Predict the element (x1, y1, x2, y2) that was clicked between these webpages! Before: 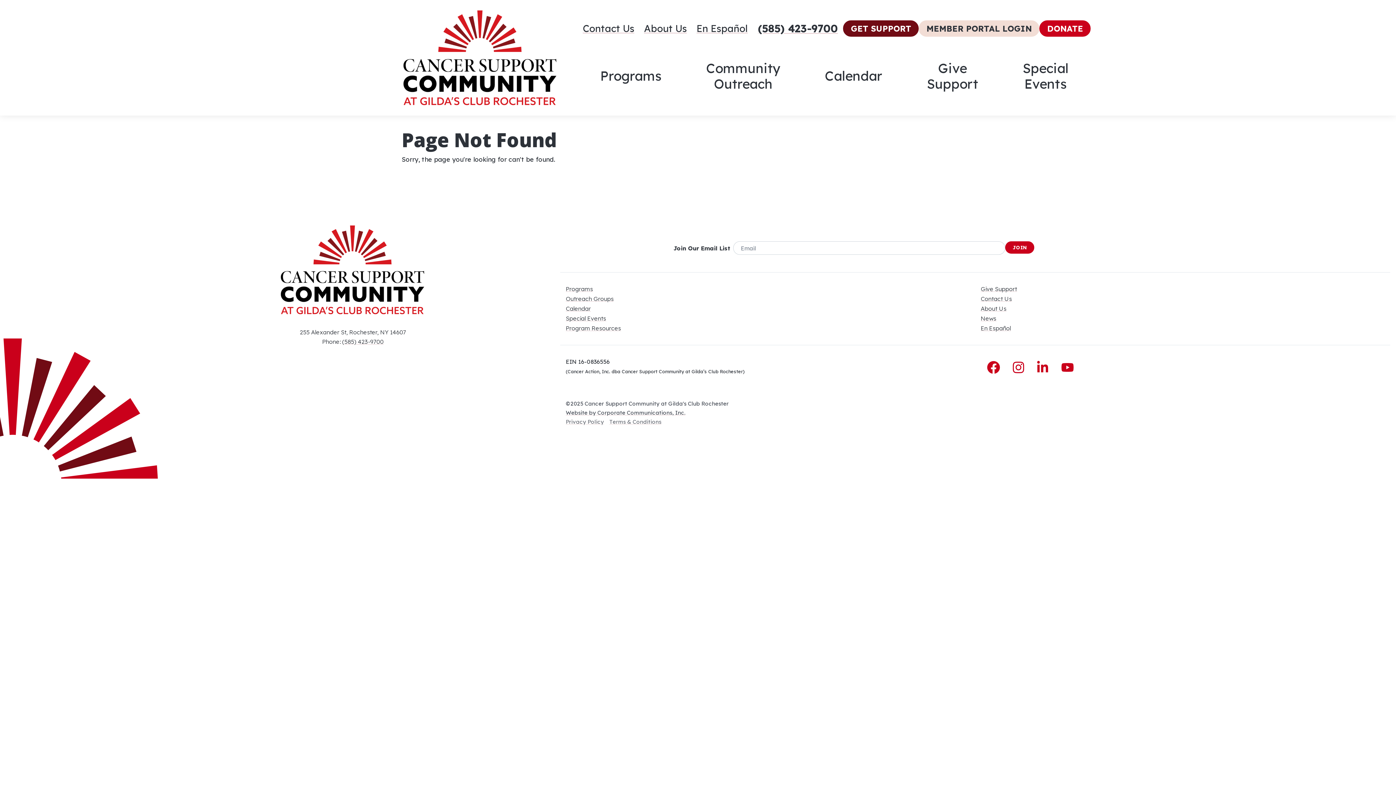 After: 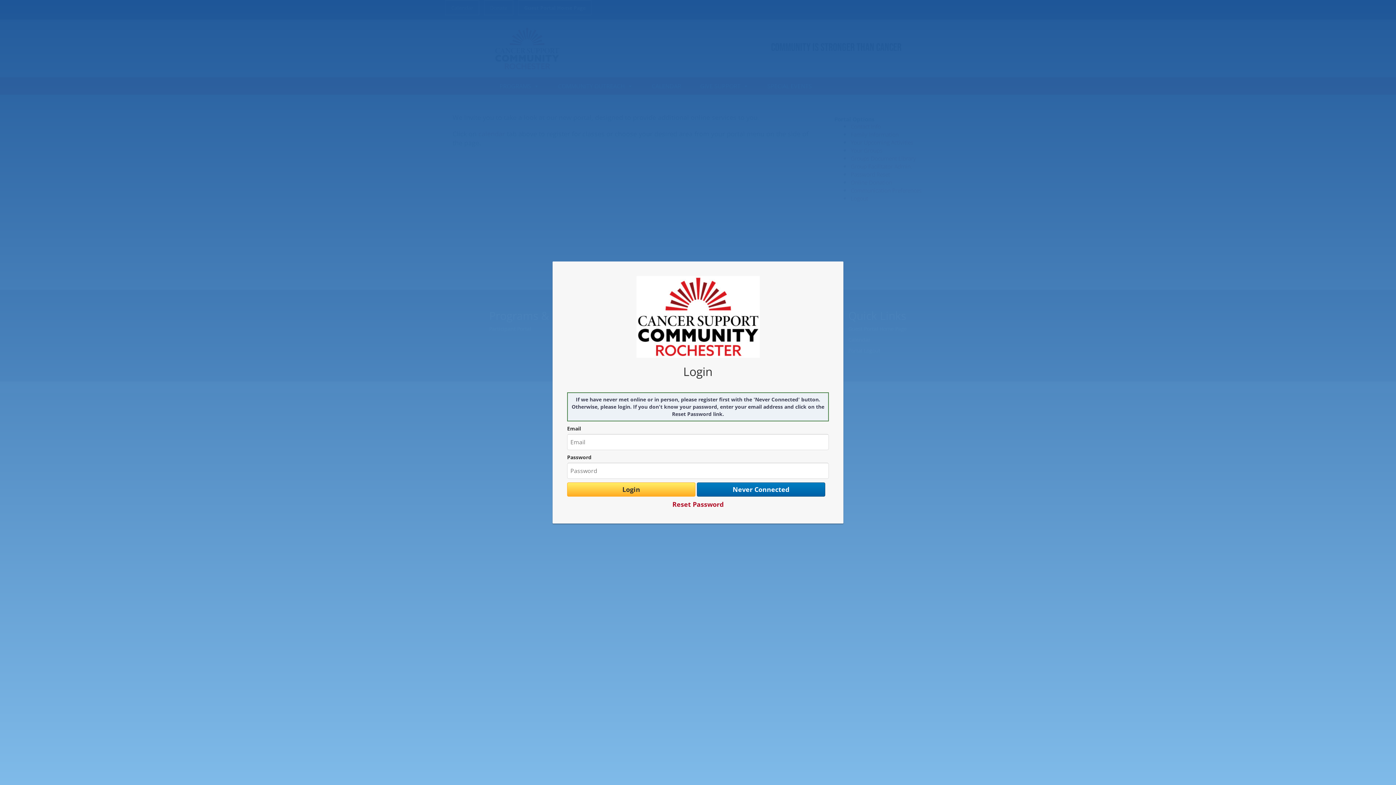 Action: label: MEMBER PORTAL LOGIN bbox: (919, 20, 1039, 36)